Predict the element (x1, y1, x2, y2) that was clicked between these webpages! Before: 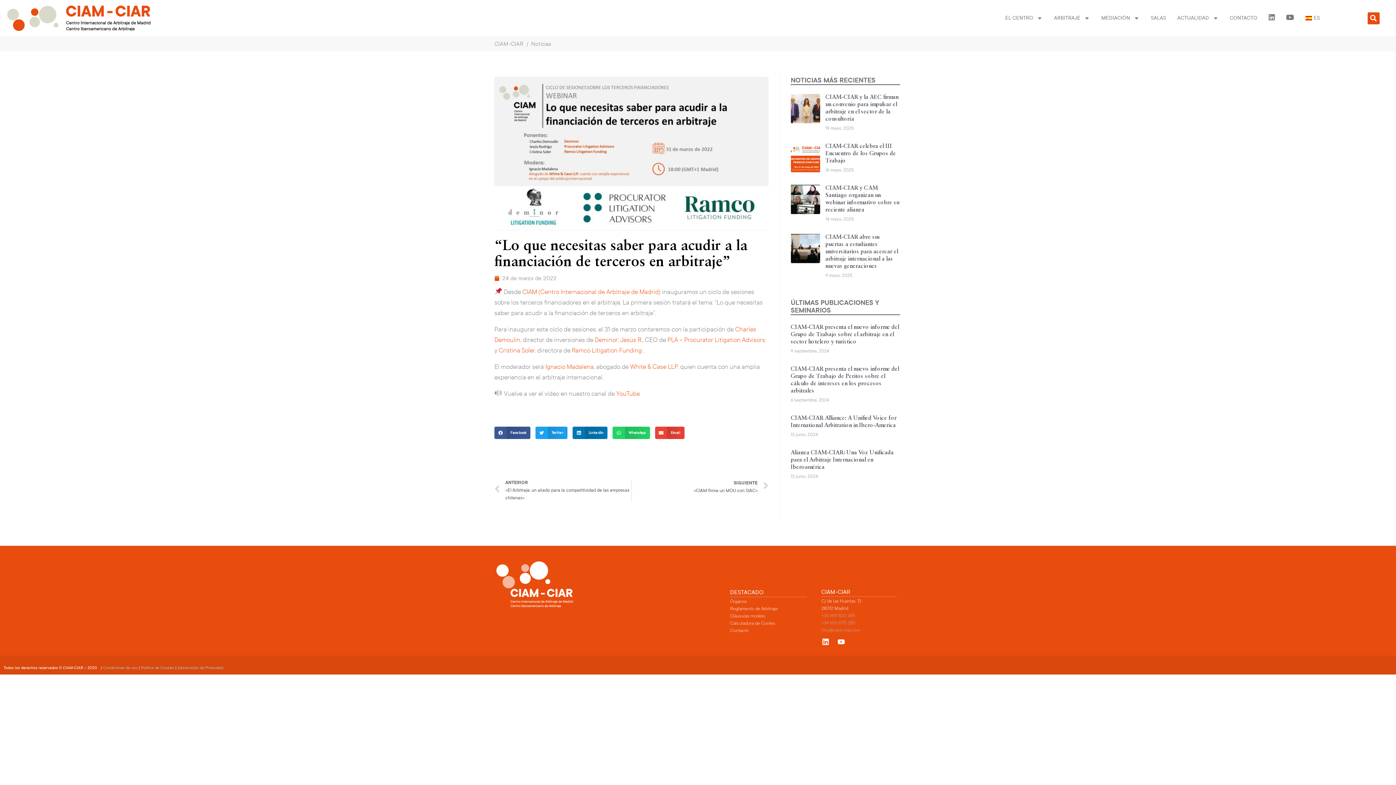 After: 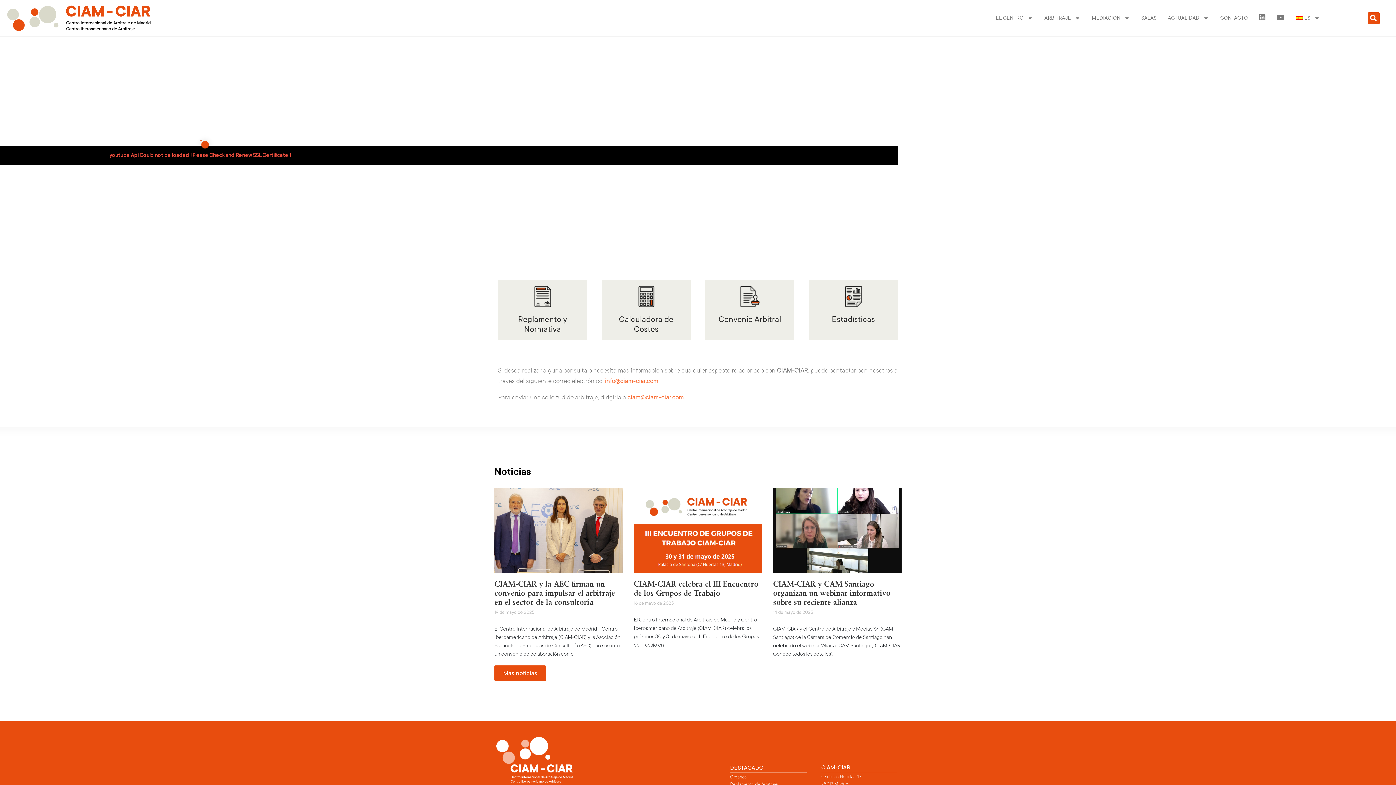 Action: label: CIAM-CIAR bbox: (494, 40, 523, 47)